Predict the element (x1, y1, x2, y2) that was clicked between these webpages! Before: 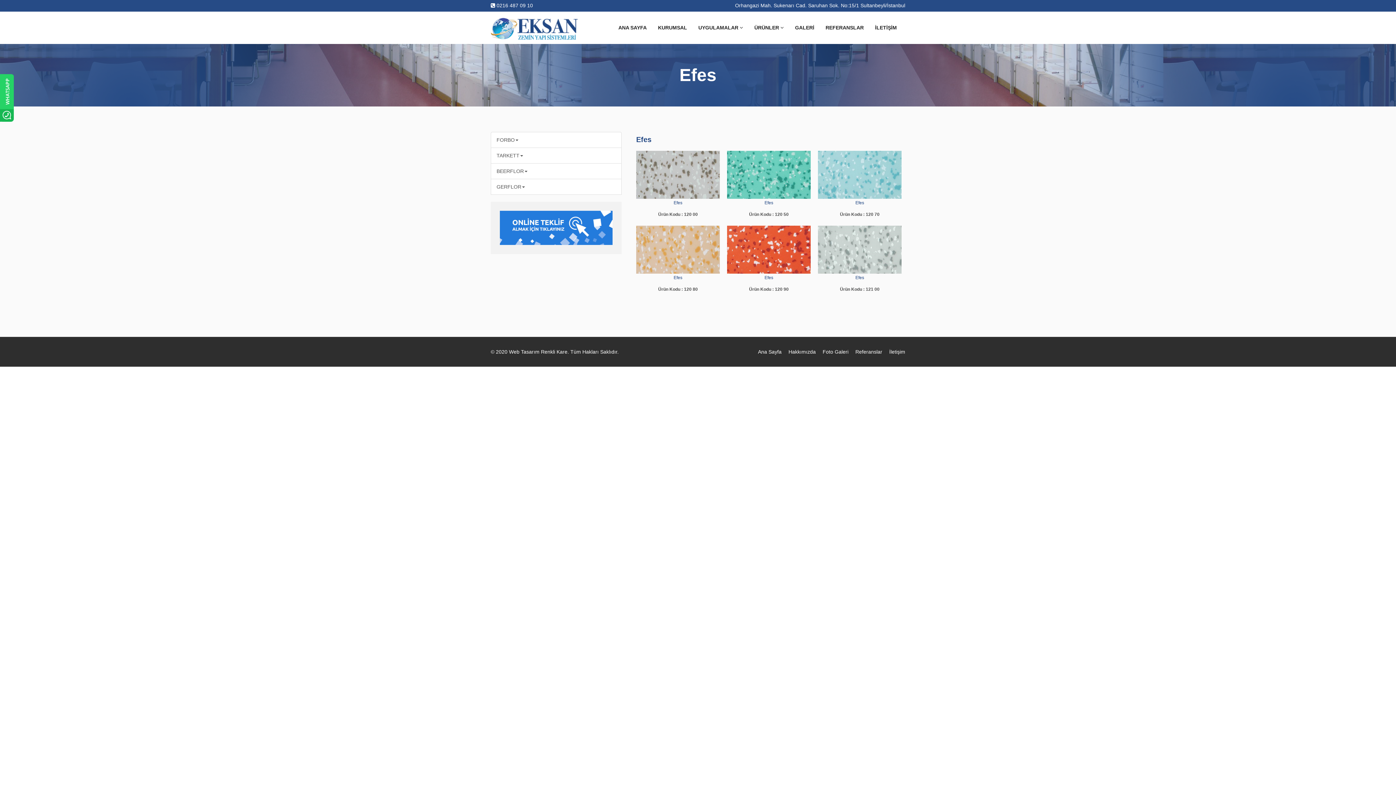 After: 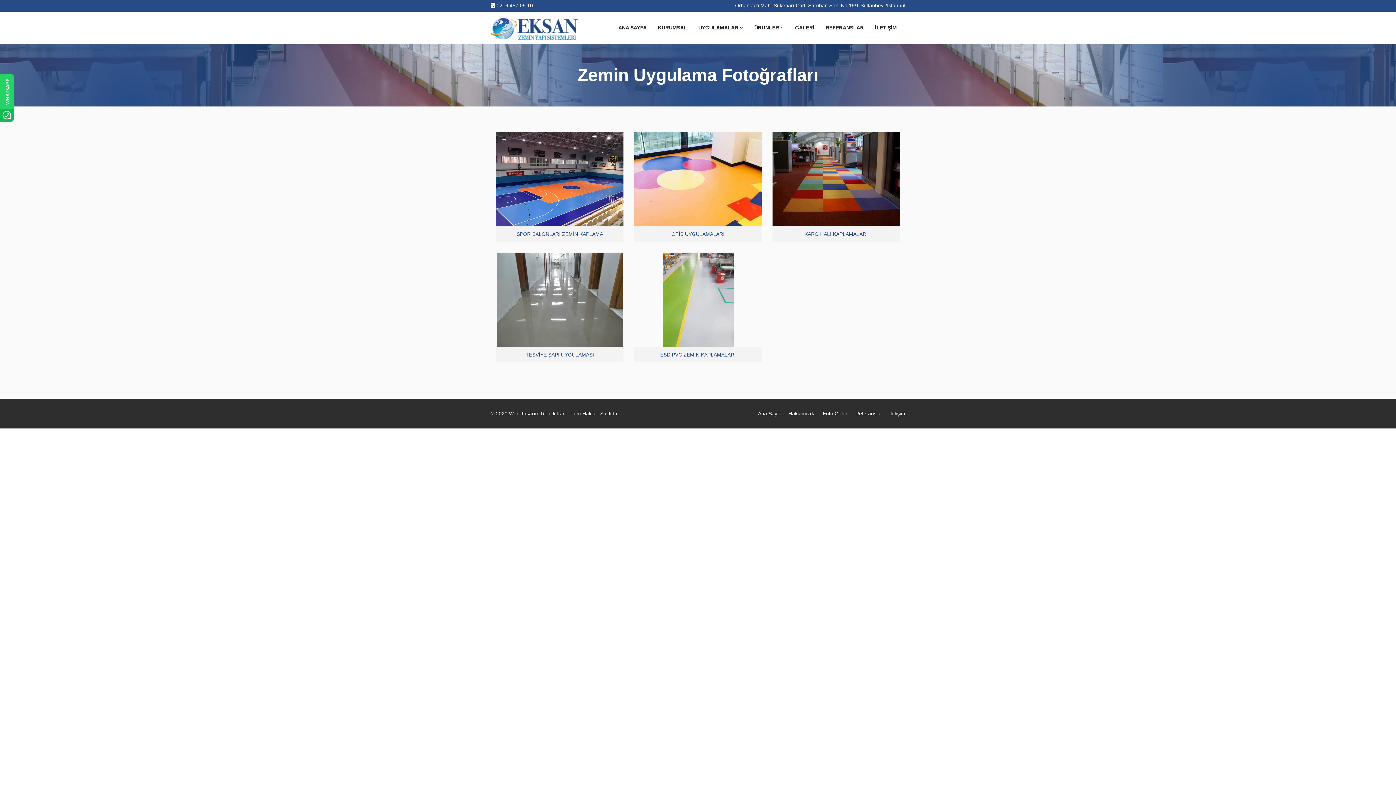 Action: bbox: (792, 21, 817, 33) label: GALERİ